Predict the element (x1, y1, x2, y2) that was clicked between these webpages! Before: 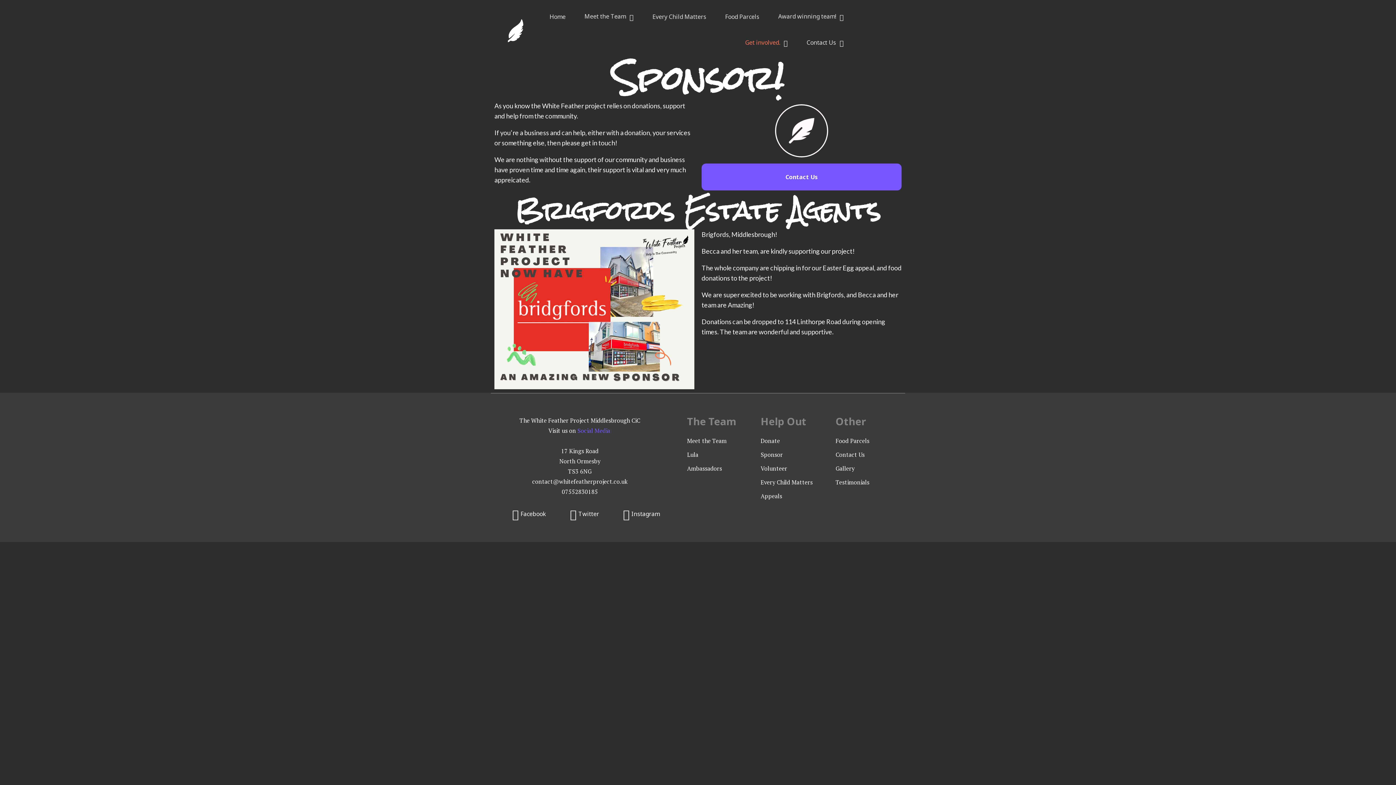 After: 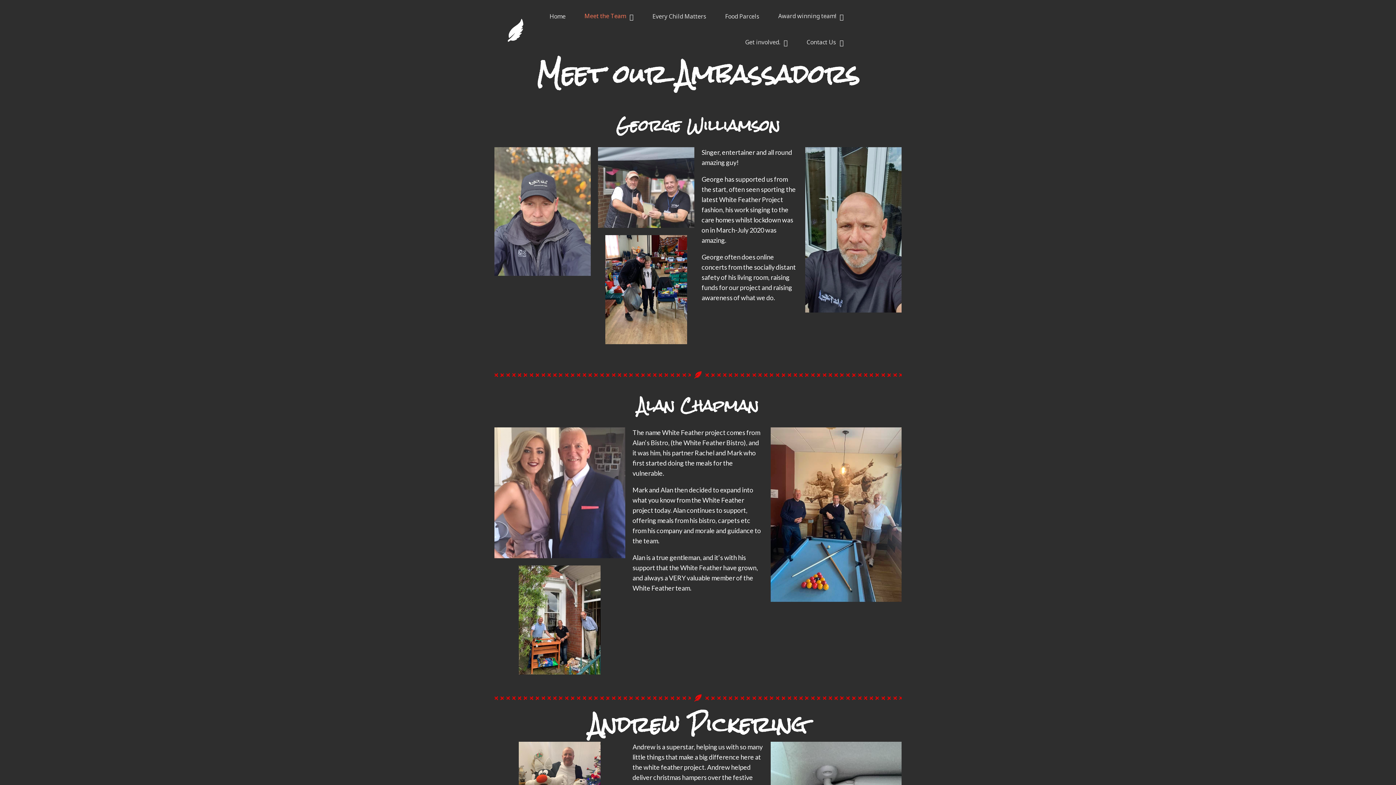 Action: bbox: (687, 463, 760, 473) label: Ambassadors